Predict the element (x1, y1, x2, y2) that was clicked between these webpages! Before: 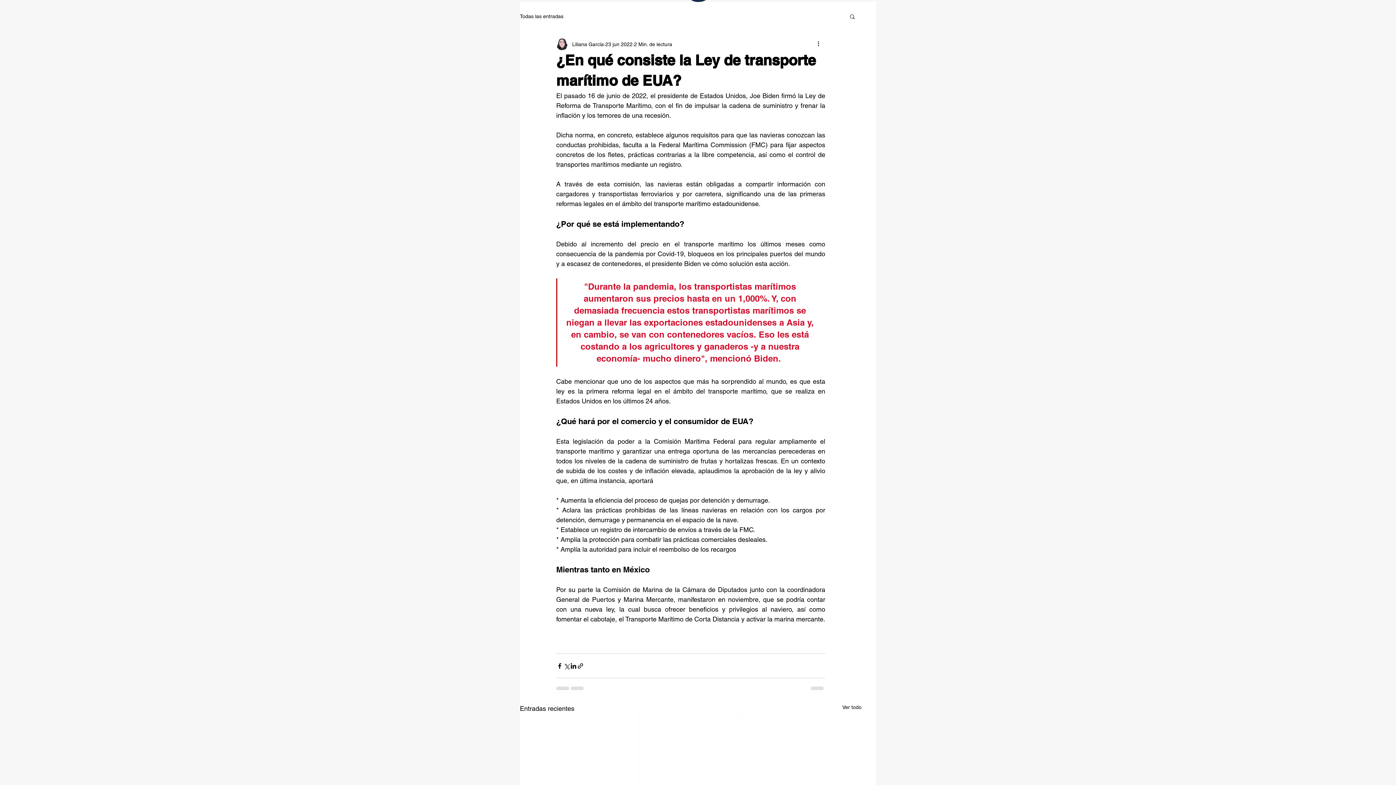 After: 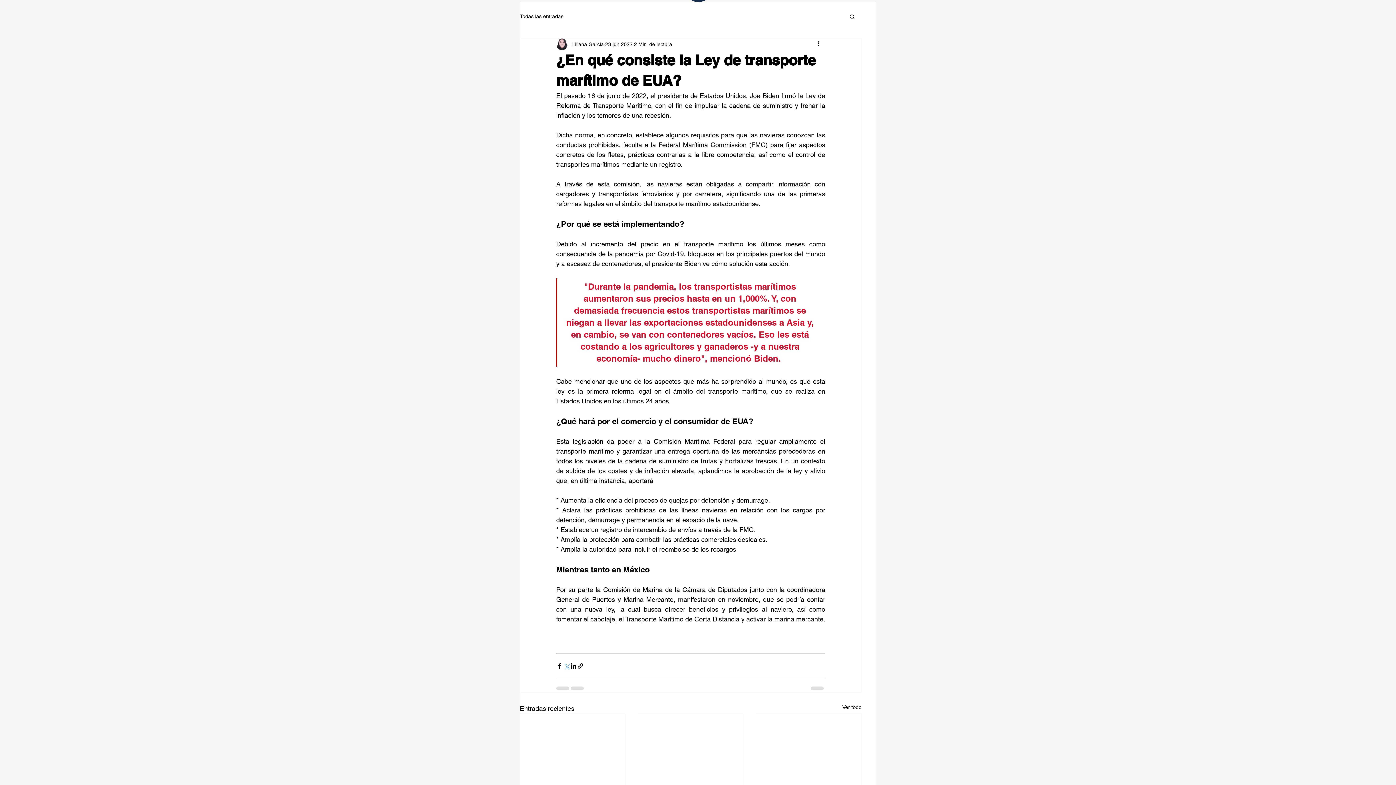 Action: bbox: (563, 662, 570, 669) label: Compartir a través de X (Twitter)